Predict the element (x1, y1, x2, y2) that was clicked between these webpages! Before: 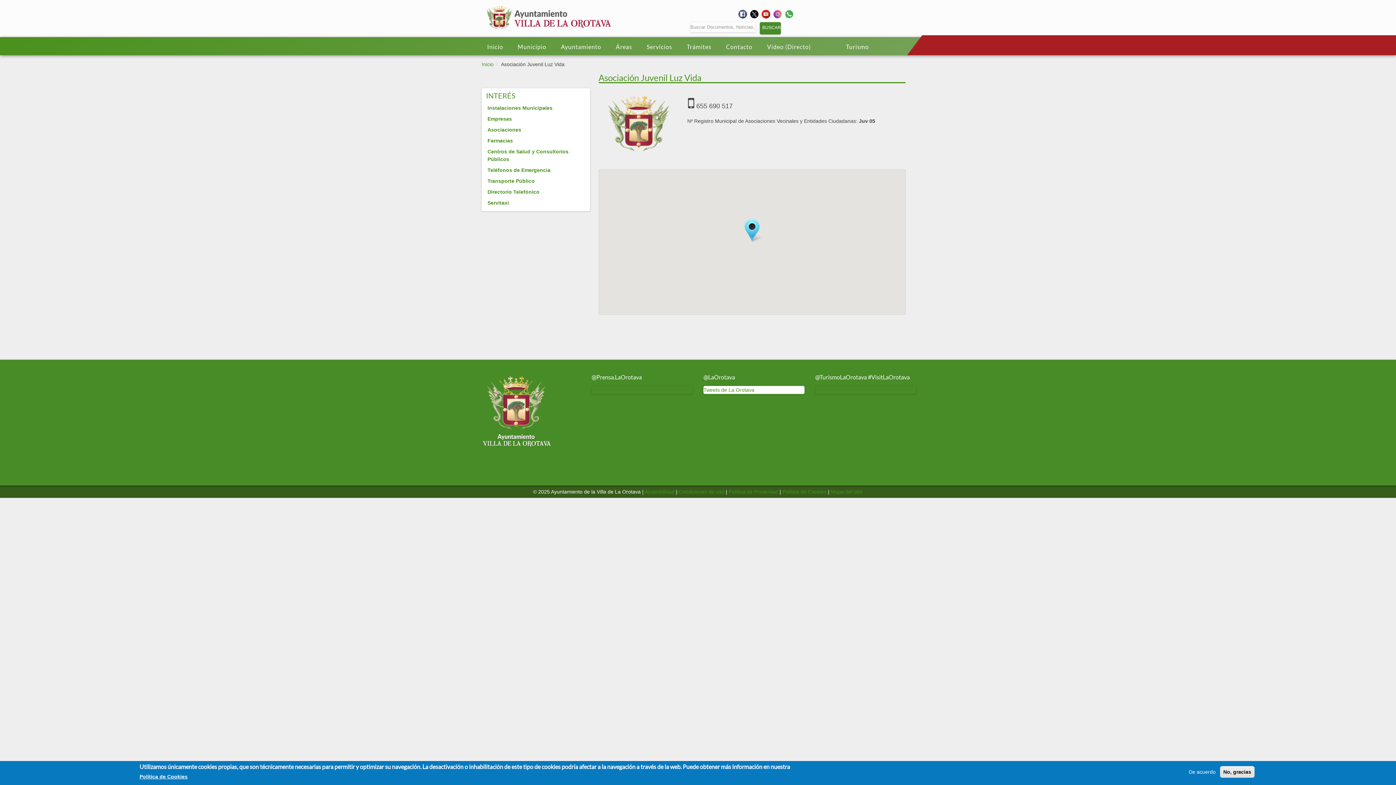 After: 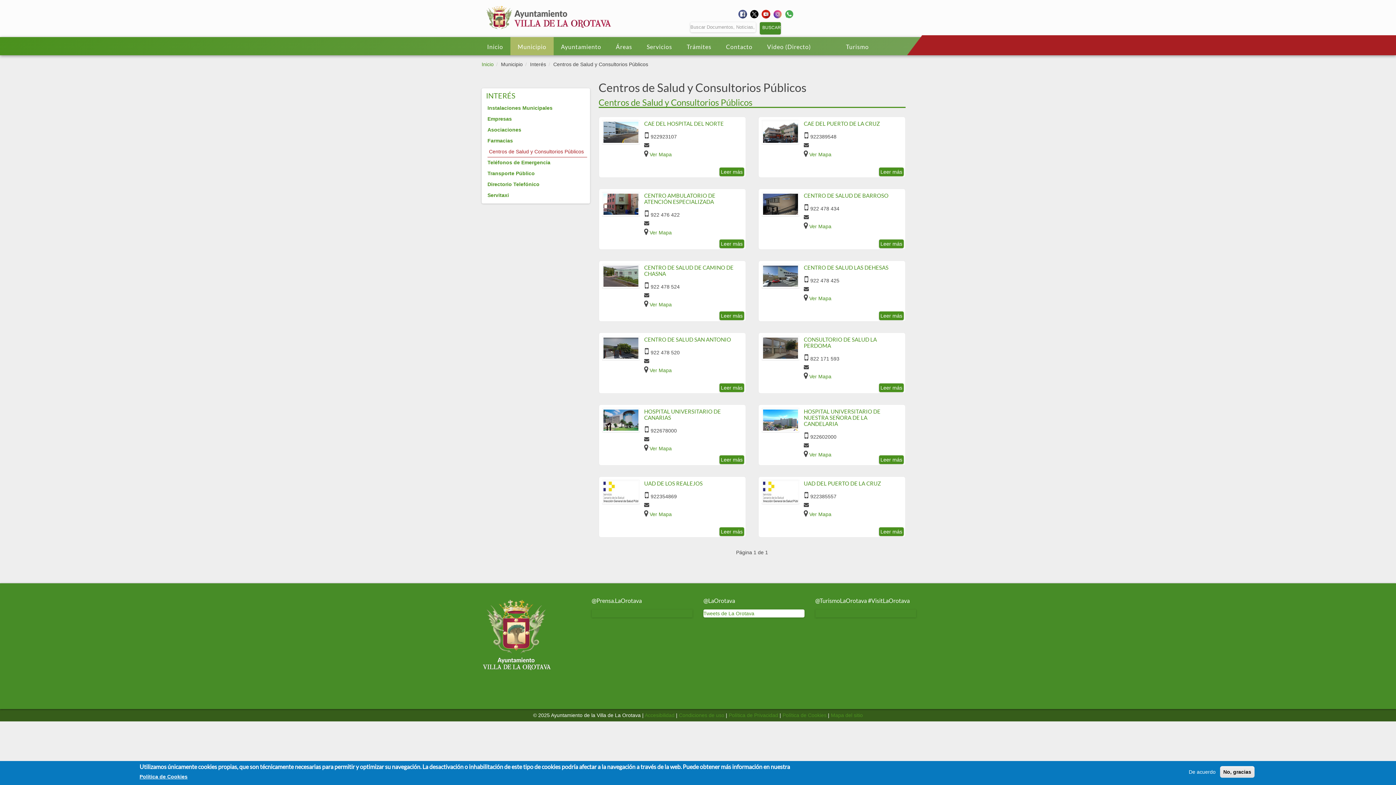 Action: label: Centros de Salud y Consultorios Públicos bbox: (487, 146, 587, 165)